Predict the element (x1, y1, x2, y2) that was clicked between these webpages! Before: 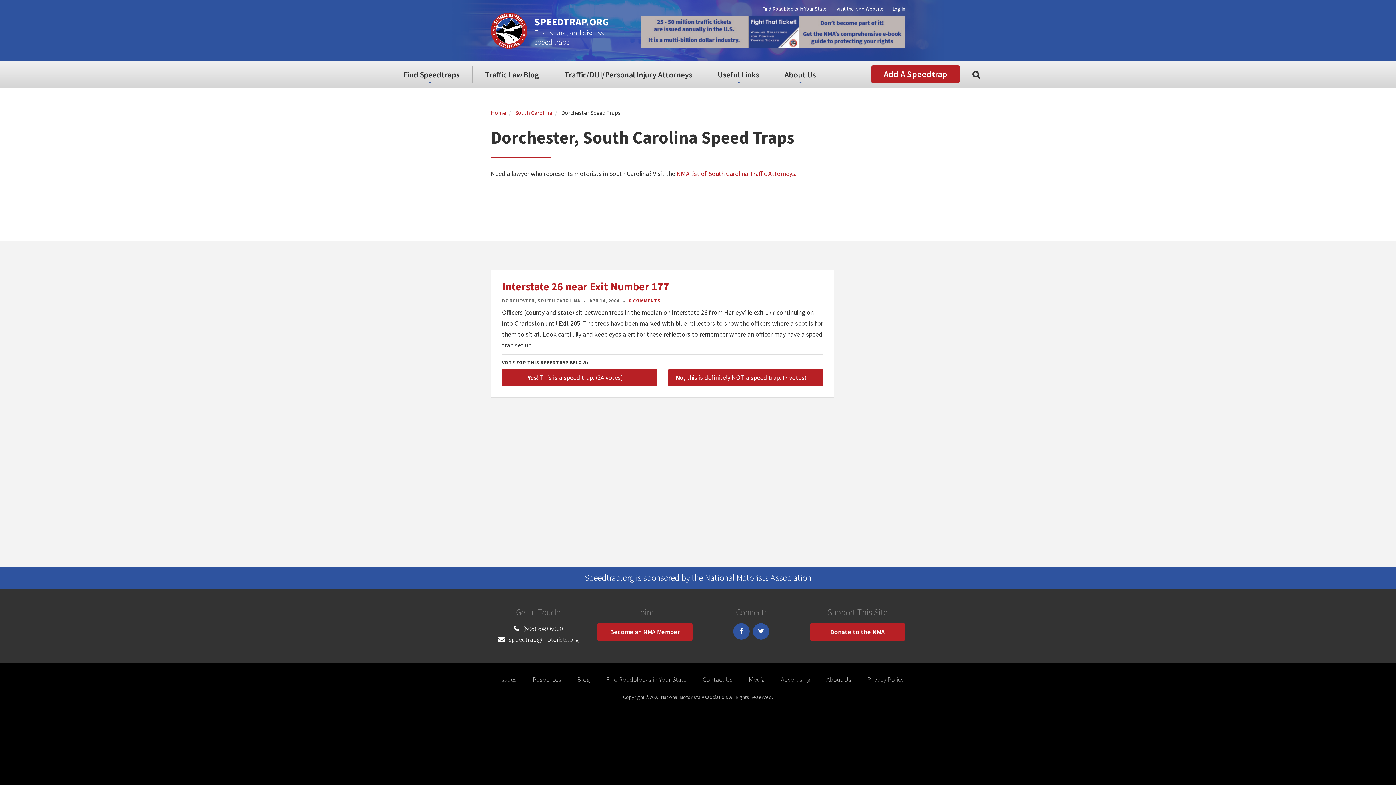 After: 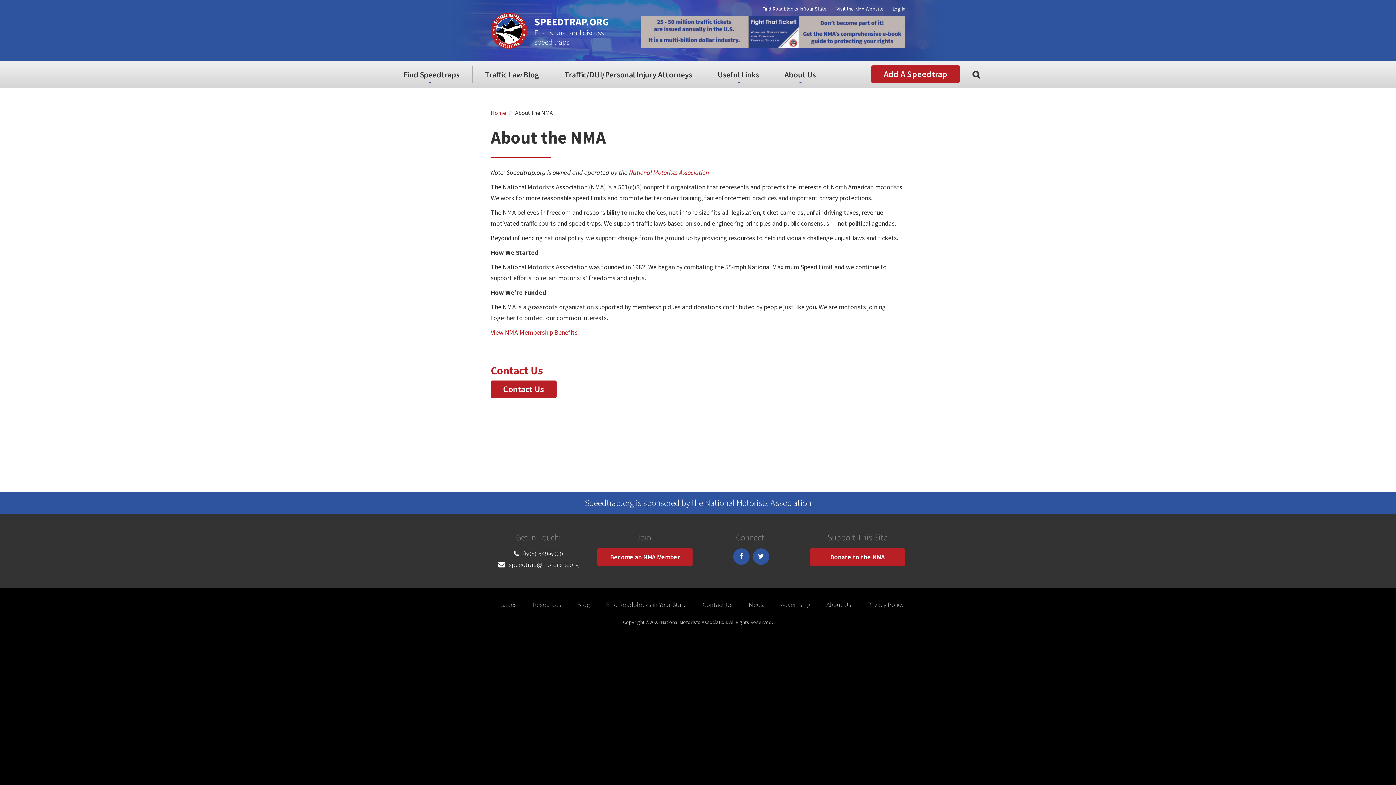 Action: label: About Us bbox: (819, 675, 858, 684)